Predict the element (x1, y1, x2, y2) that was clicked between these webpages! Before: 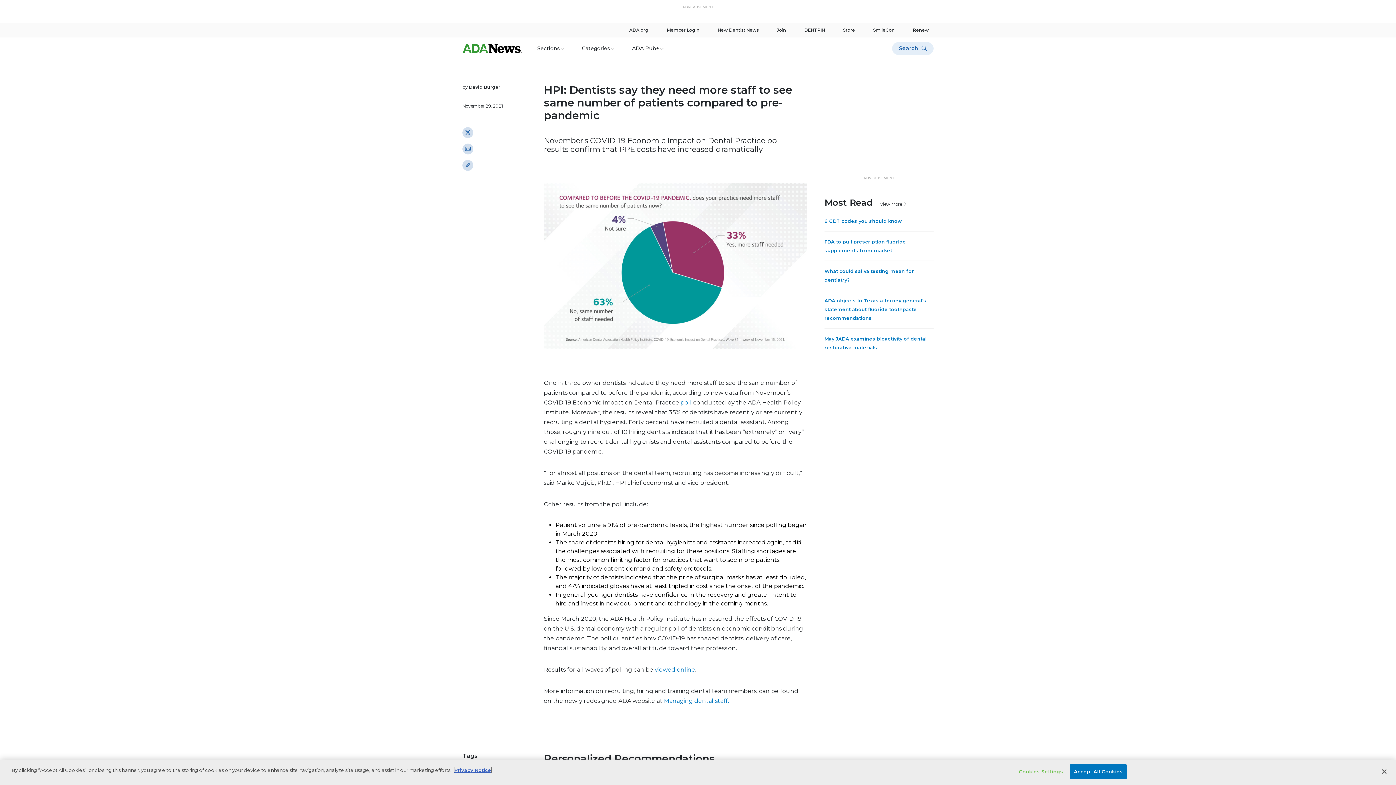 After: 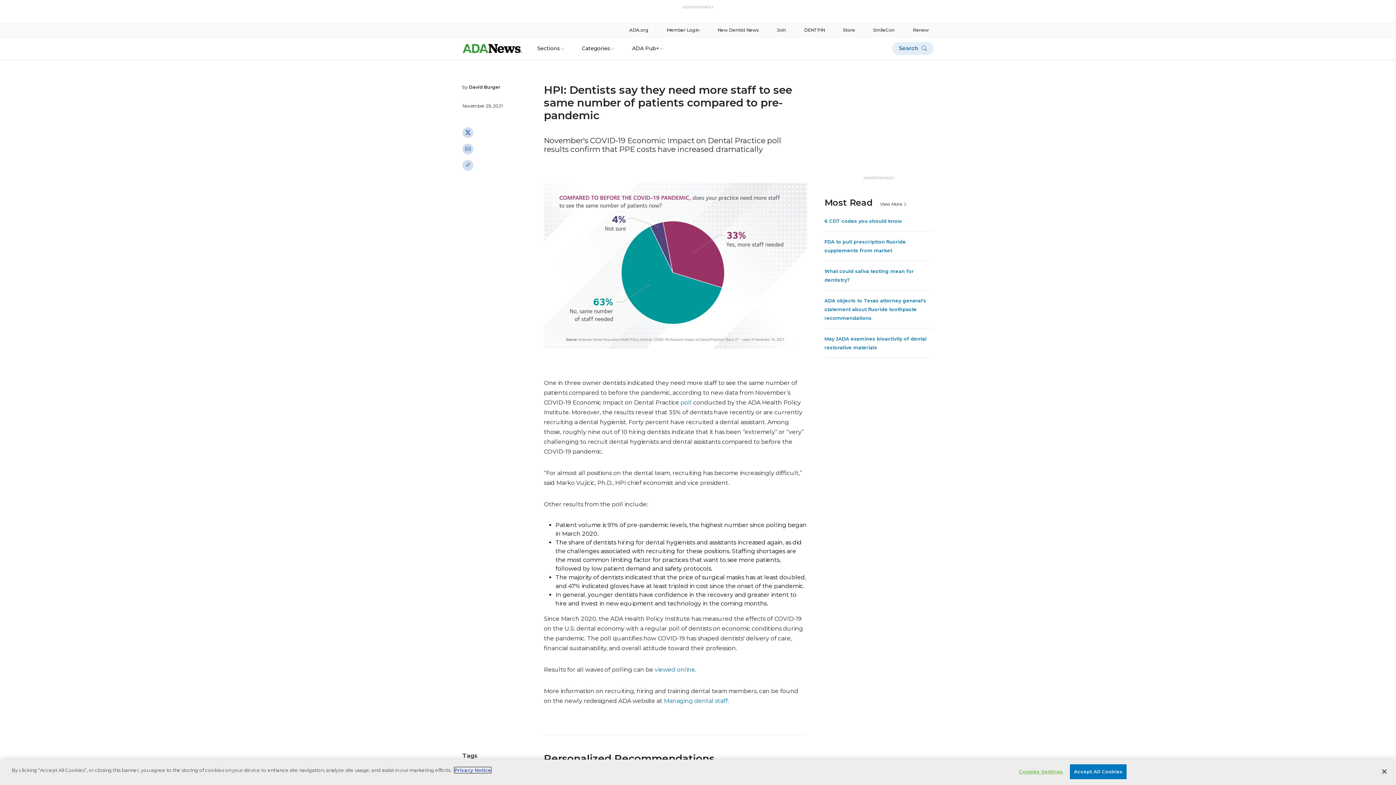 Action: bbox: (454, 767, 491, 773) label: privacy notice, opens in a new tab